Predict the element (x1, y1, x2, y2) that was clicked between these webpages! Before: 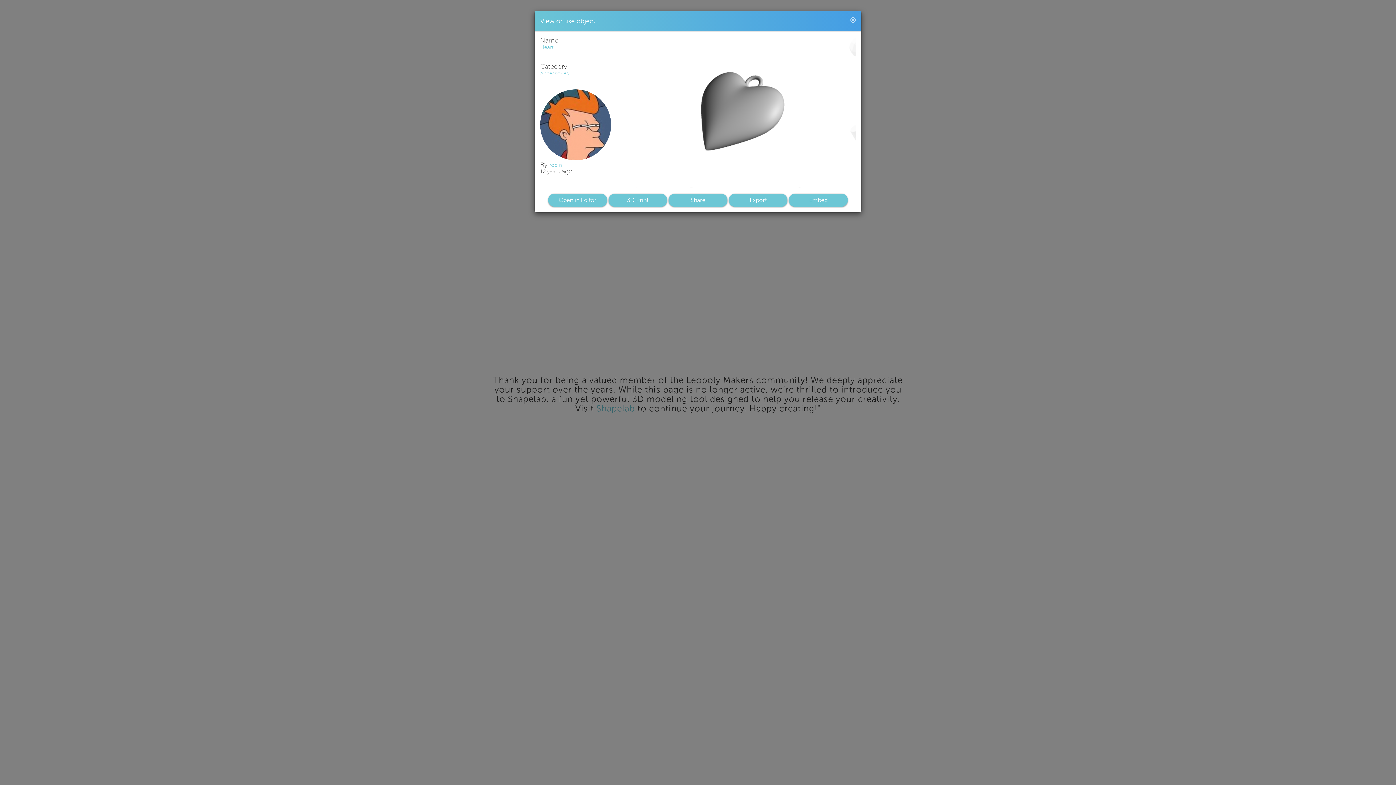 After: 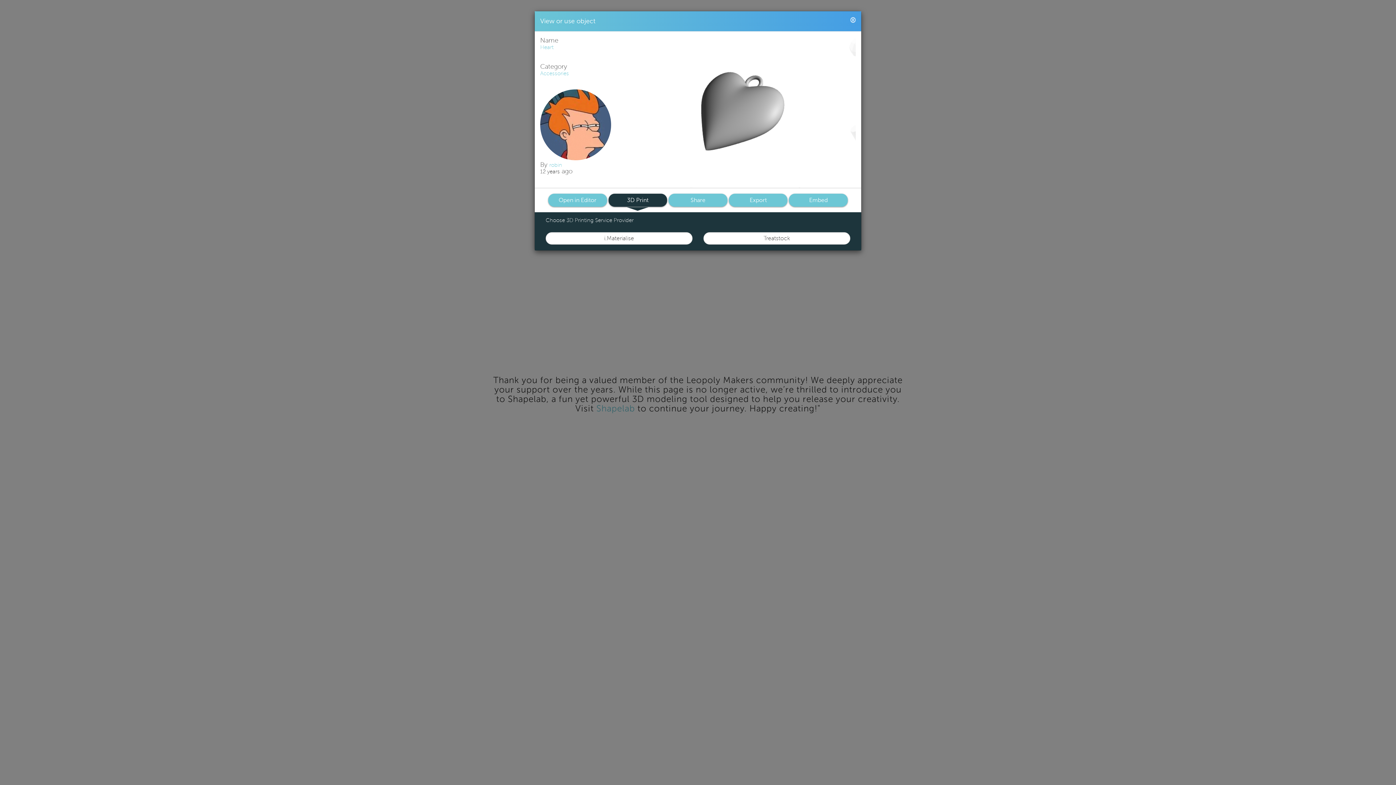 Action: bbox: (608, 193, 667, 206) label: 3D Print